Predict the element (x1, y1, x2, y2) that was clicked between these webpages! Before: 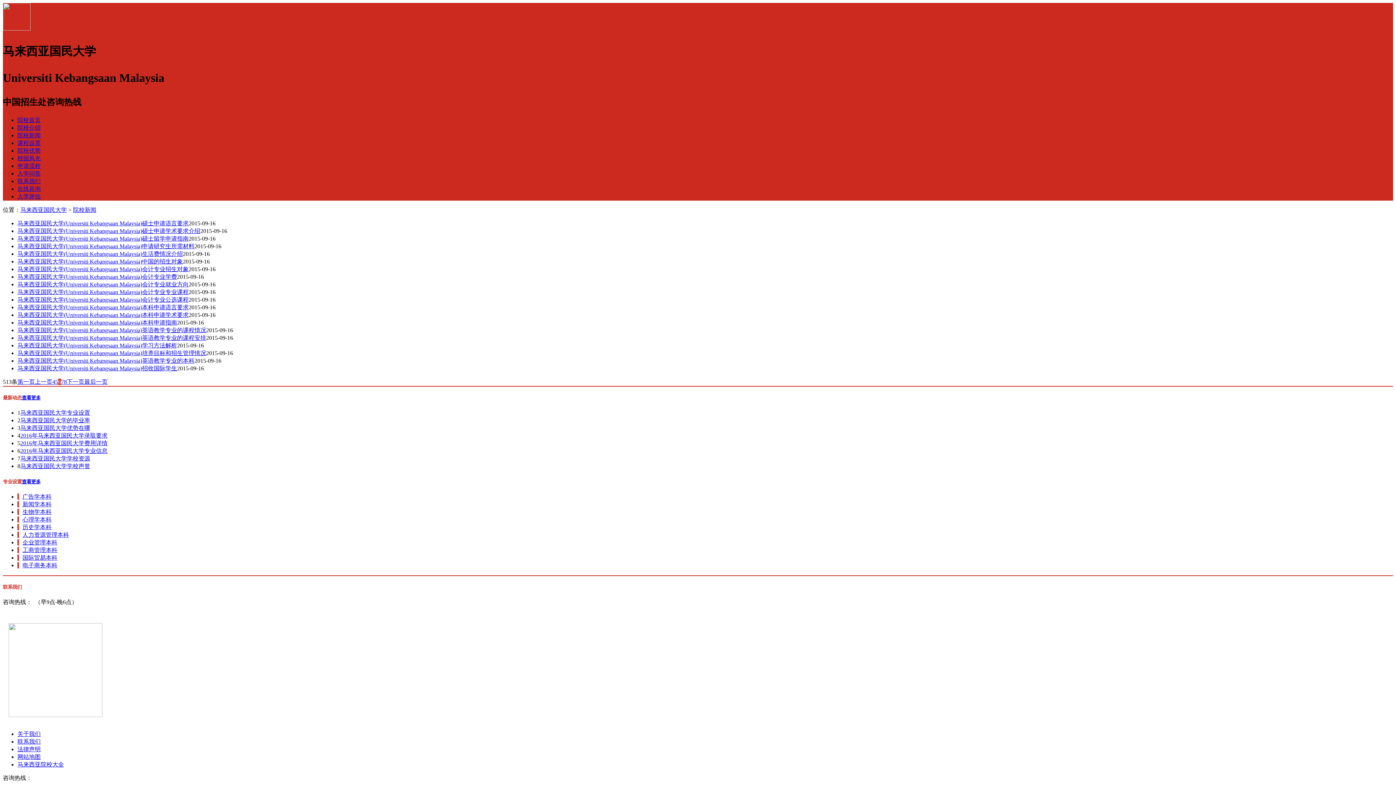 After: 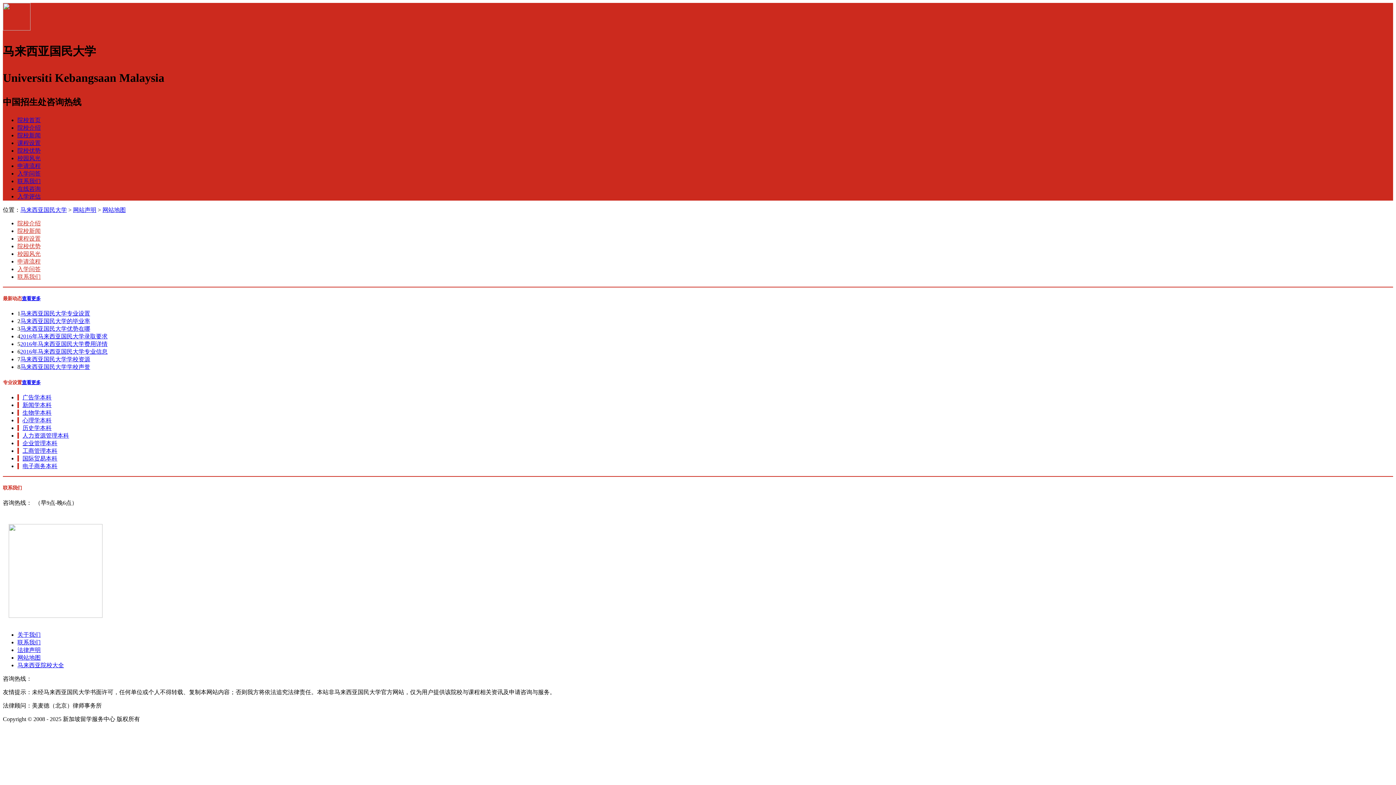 Action: bbox: (17, 754, 40, 760) label: 网站地图